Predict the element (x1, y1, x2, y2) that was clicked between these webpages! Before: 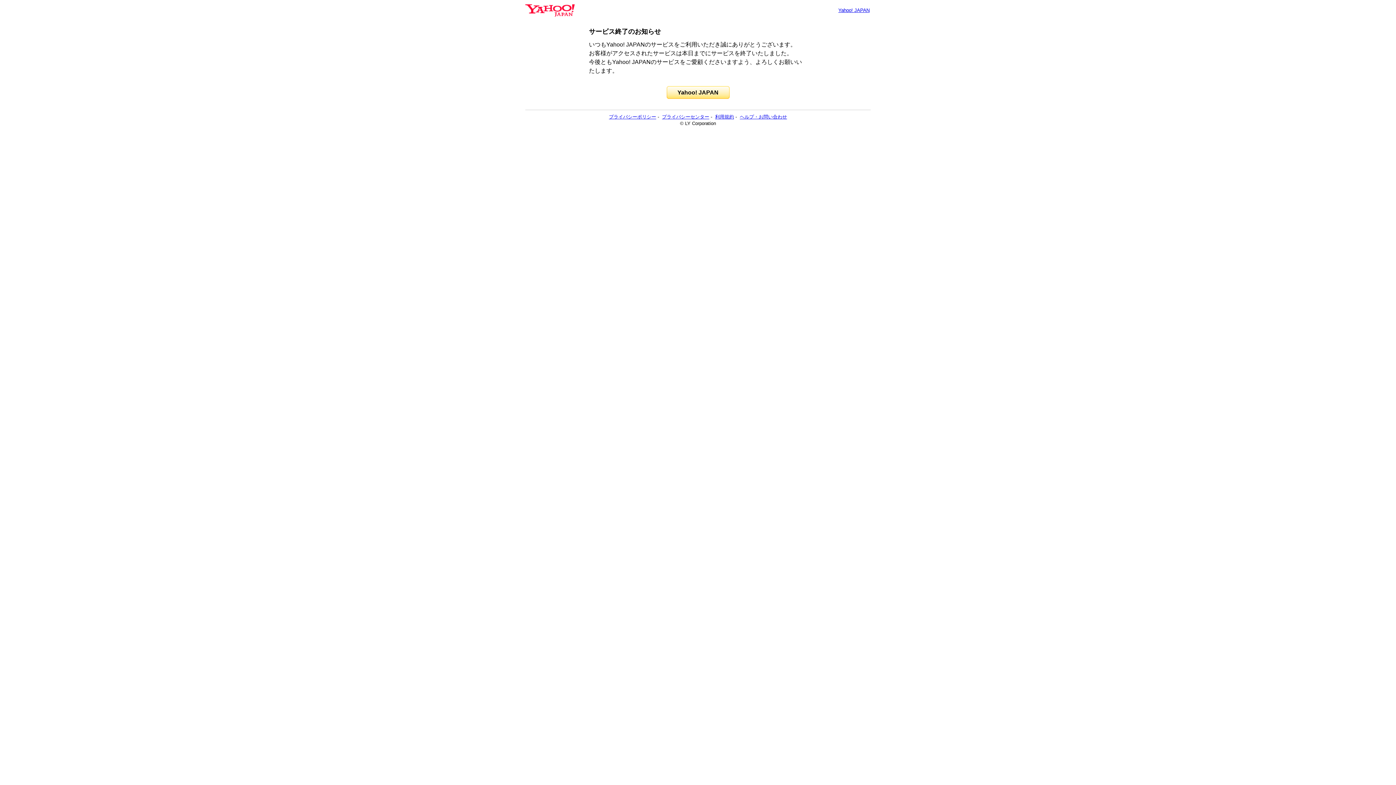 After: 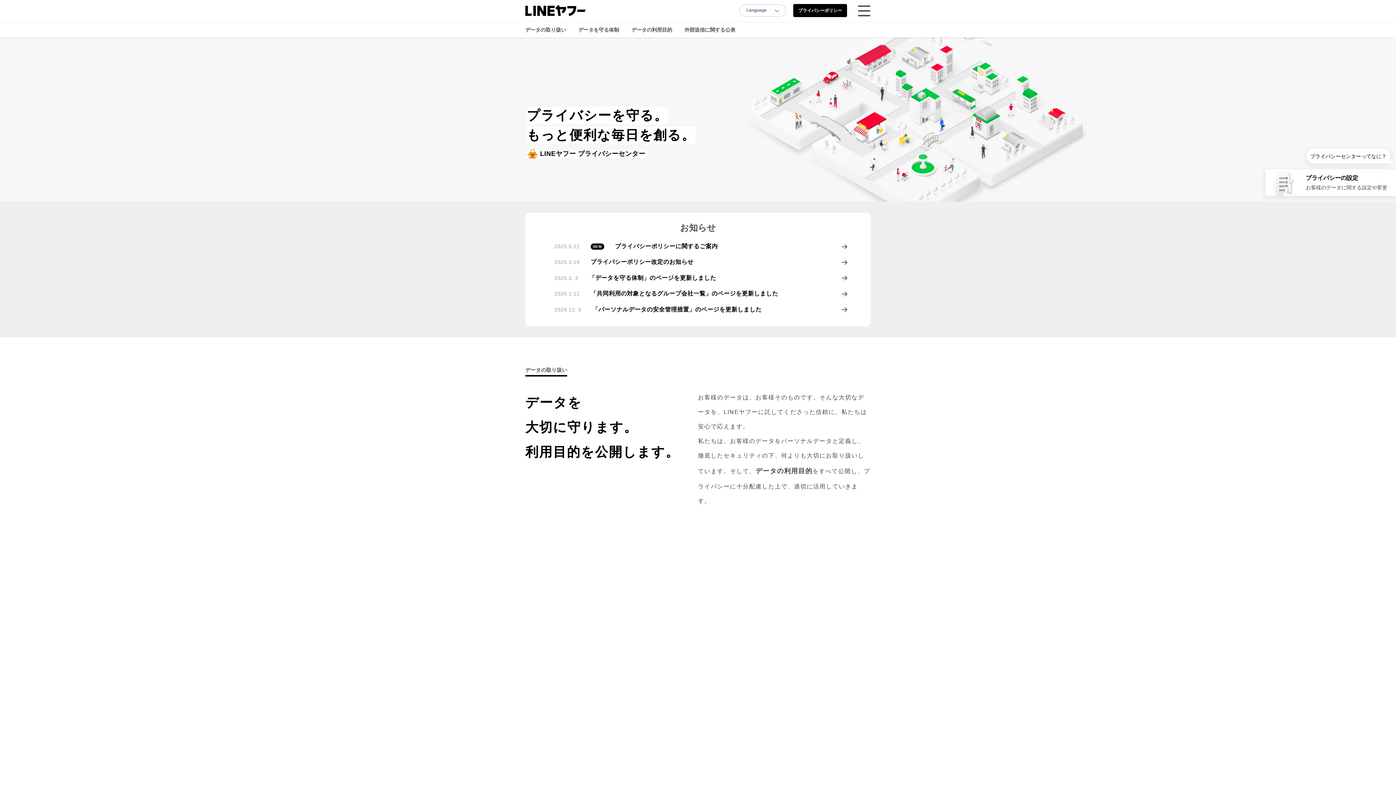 Action: label: プライバシーセンター bbox: (662, 114, 709, 119)